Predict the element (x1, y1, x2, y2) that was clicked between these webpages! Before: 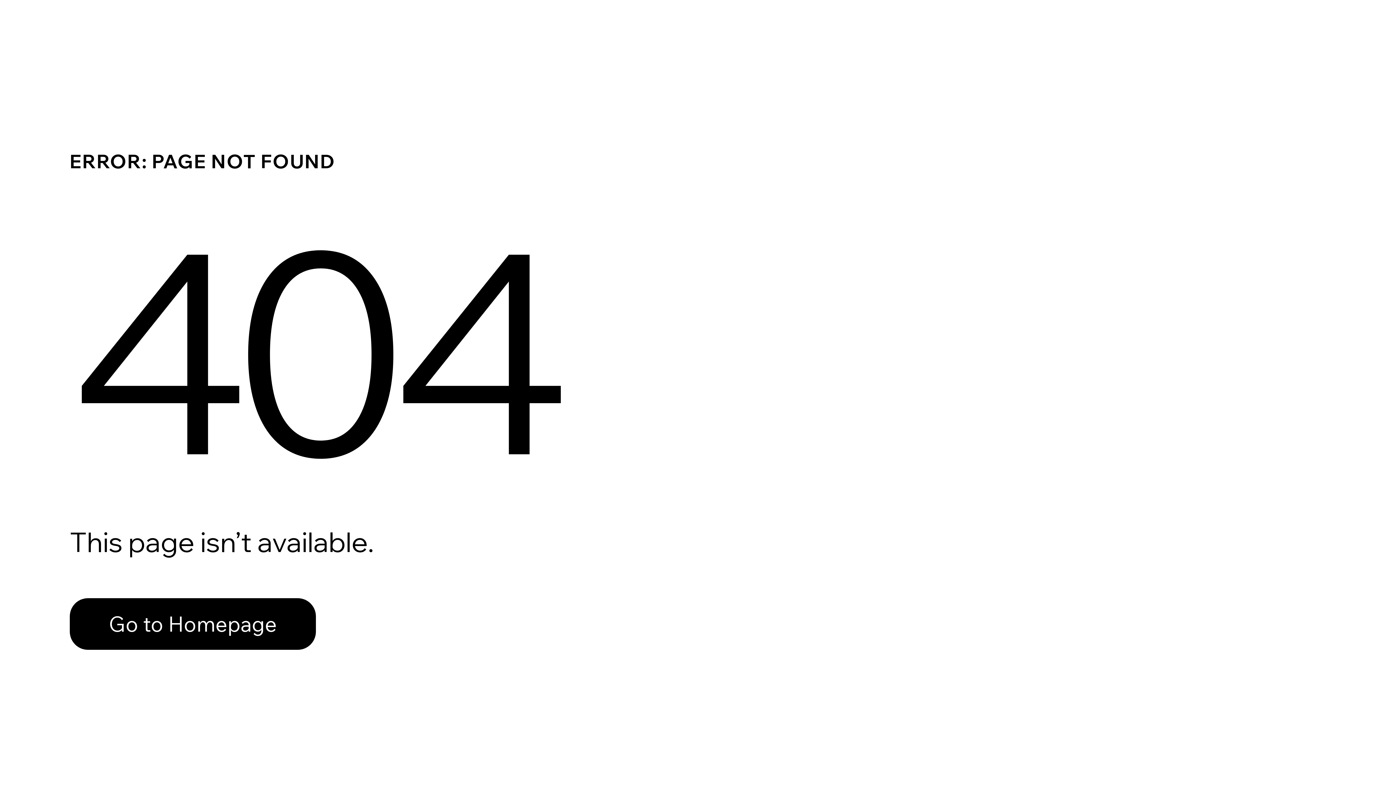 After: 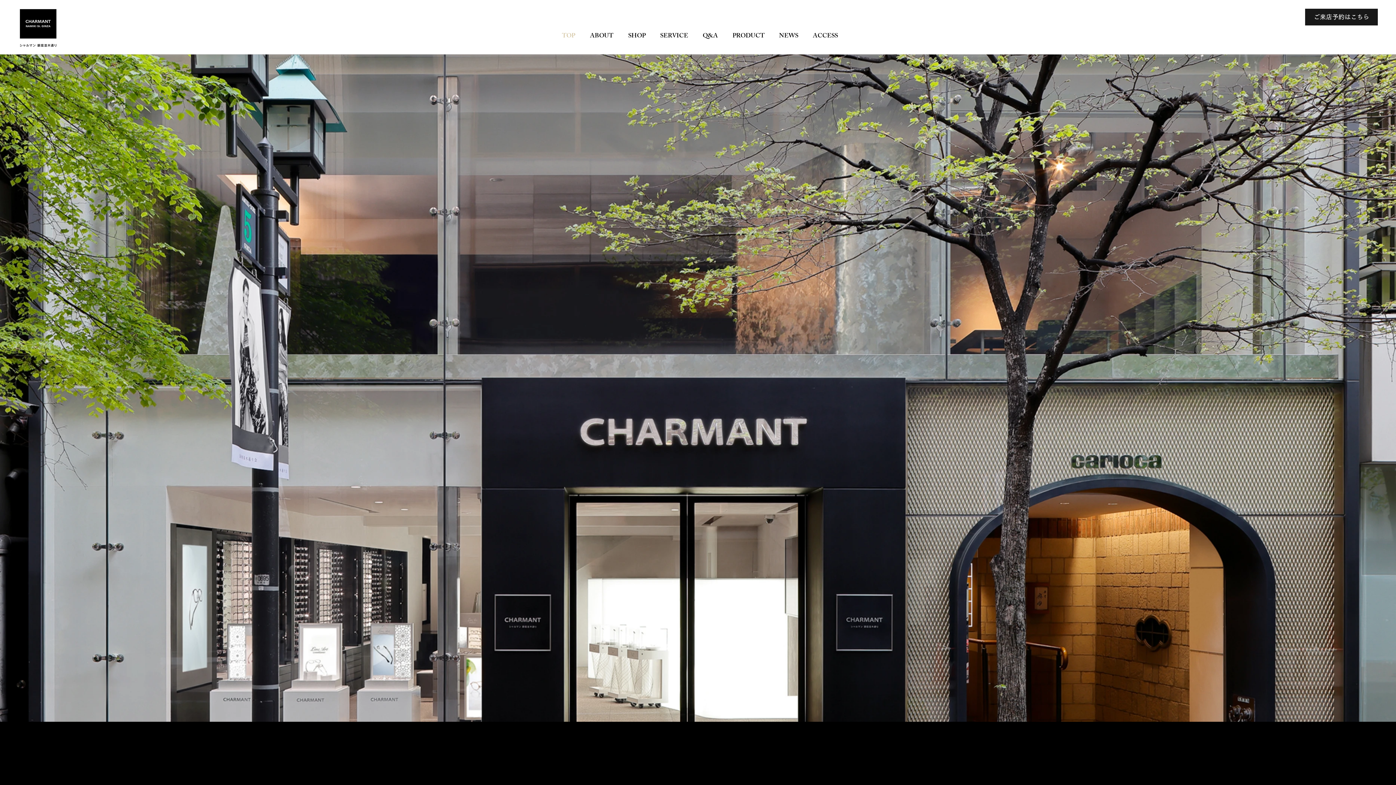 Action: label: Go to Homepage bbox: (69, 598, 316, 650)